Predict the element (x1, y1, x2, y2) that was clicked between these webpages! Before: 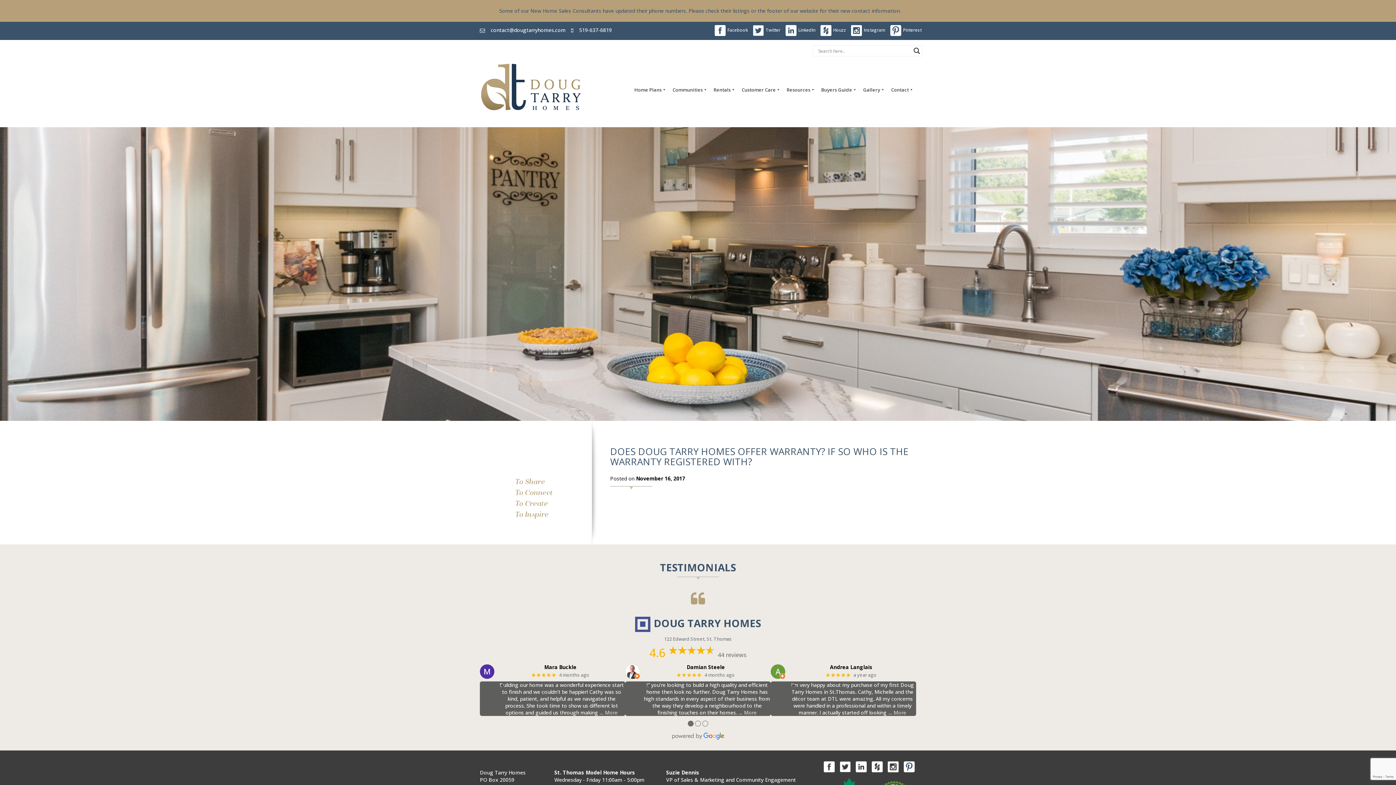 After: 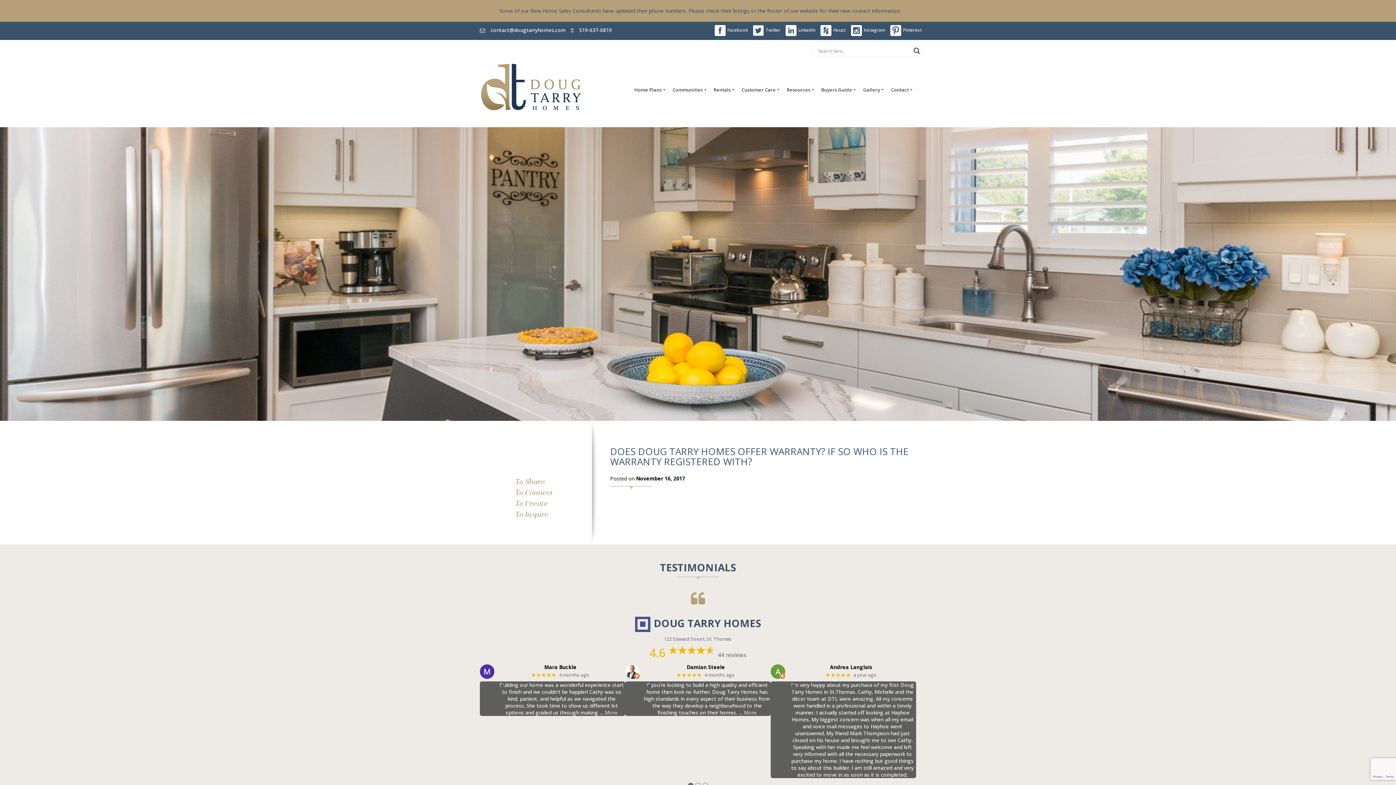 Action: label: … More bbox: (888, 709, 906, 716)